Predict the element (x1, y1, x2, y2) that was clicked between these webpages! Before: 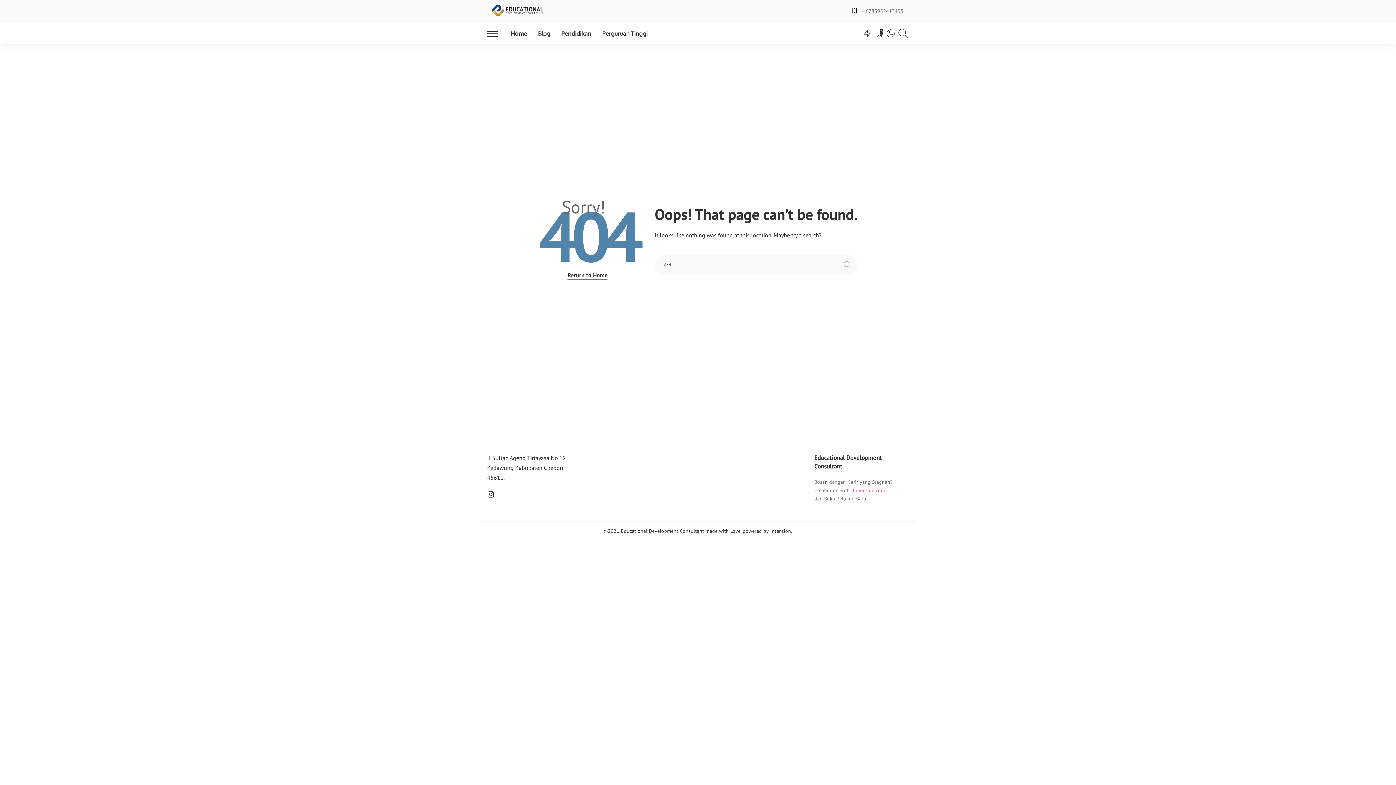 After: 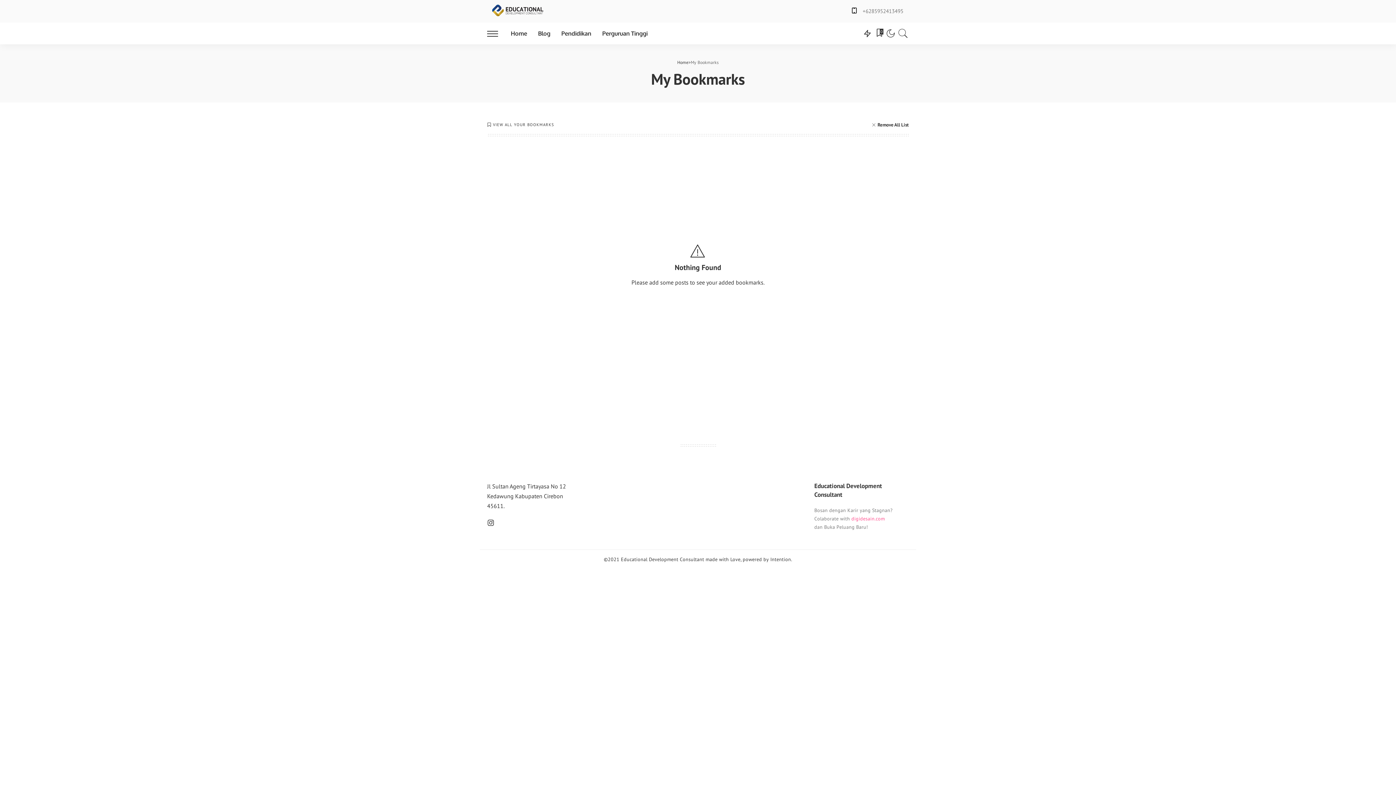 Action: bbox: (874, 22, 884, 44) label: 0